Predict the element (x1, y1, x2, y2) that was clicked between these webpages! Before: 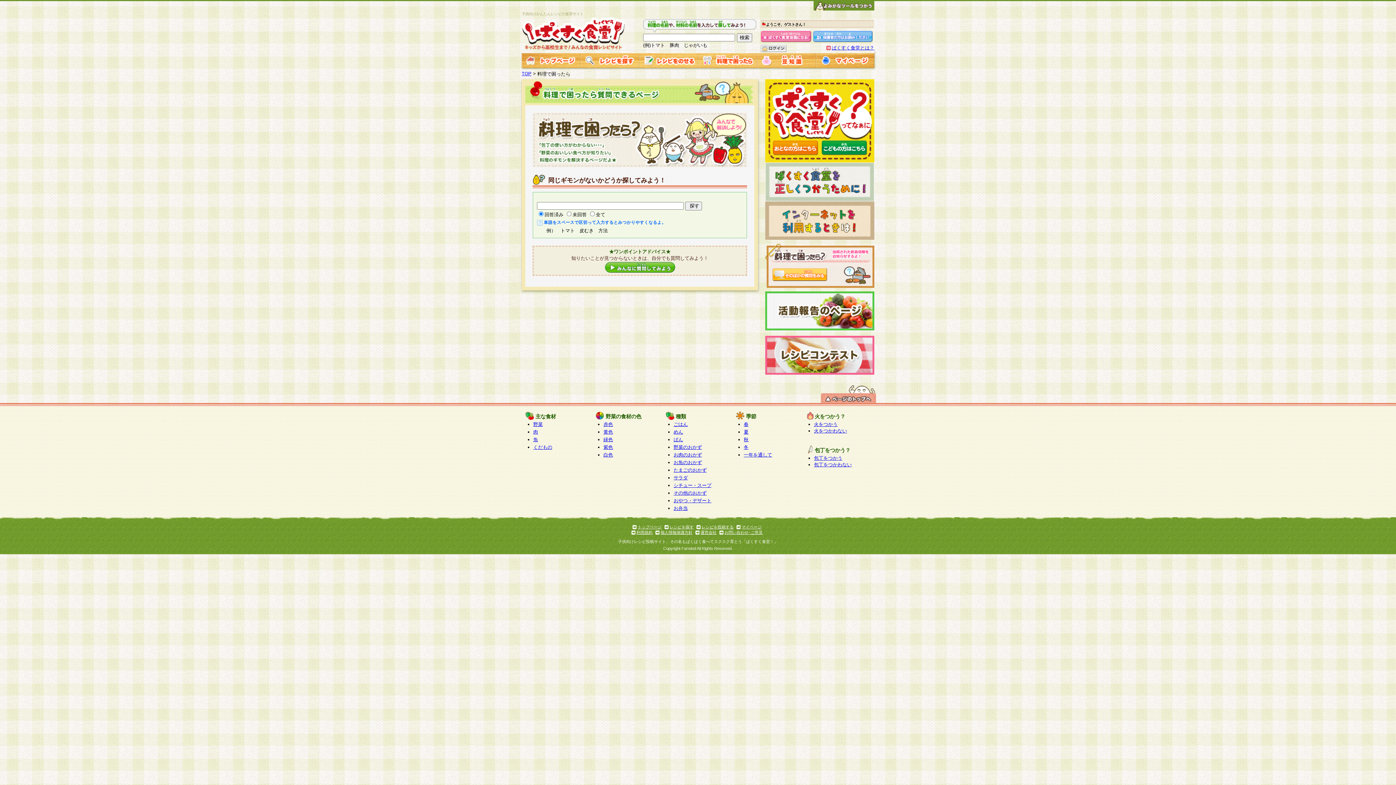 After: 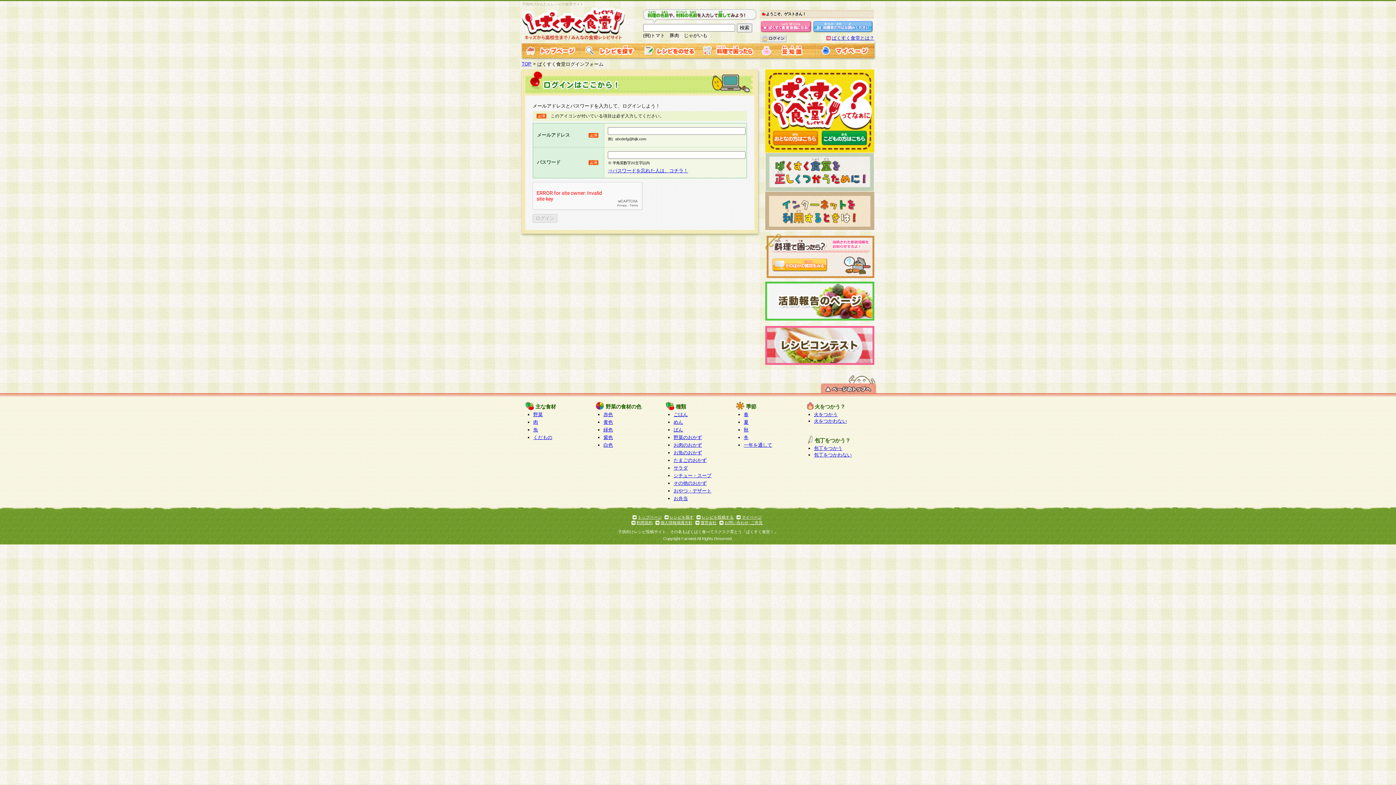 Action: label: マイページ bbox: (741, 525, 761, 529)